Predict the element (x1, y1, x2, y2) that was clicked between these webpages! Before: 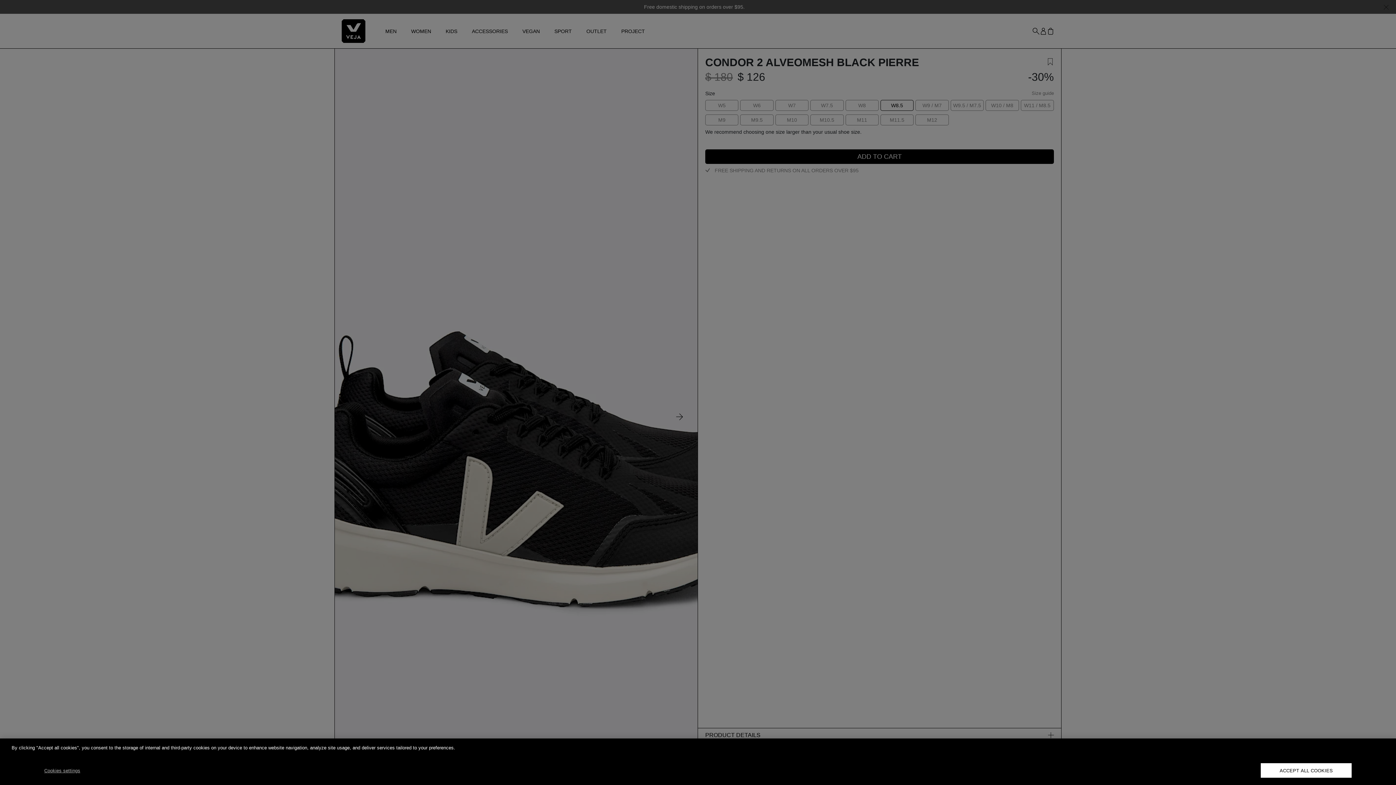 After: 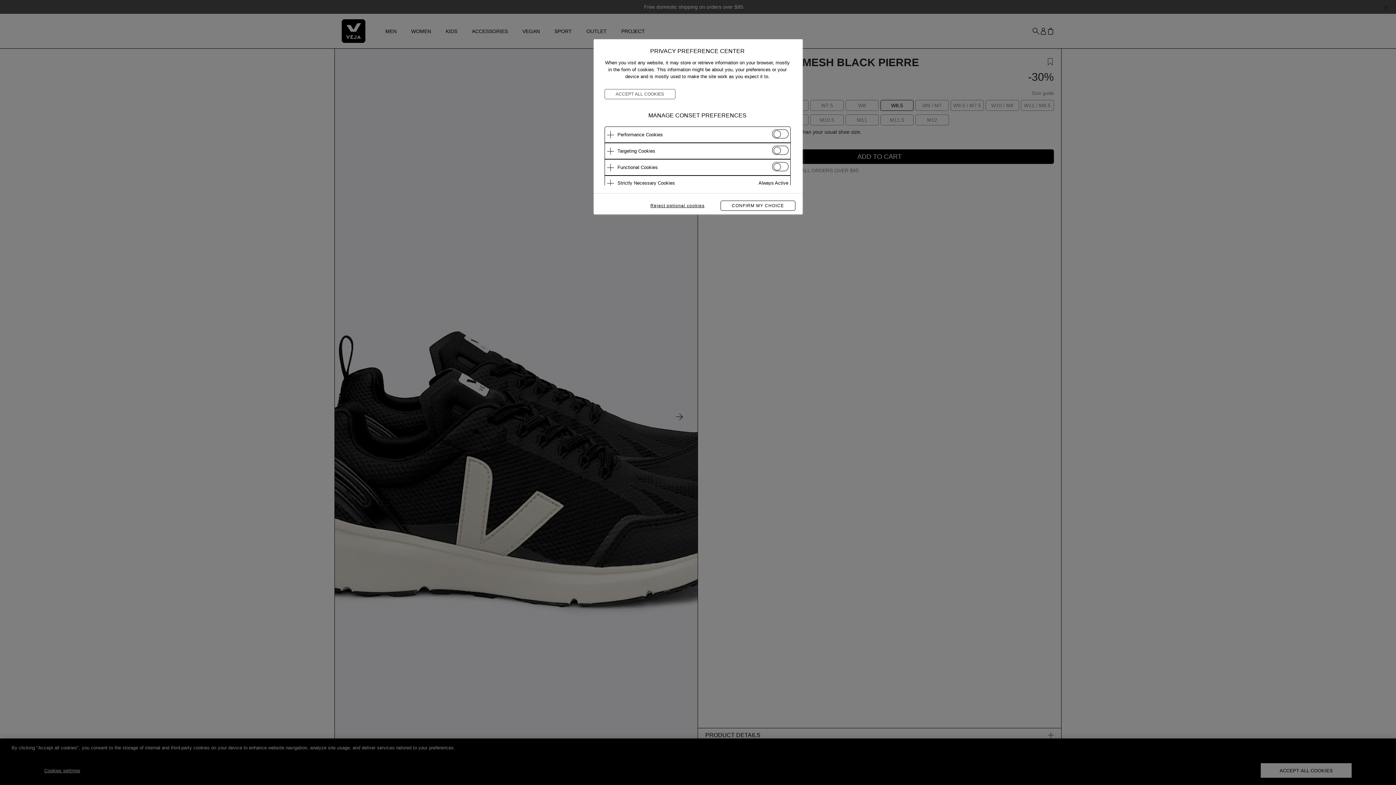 Action: label: Cookies settings bbox: (39, 763, 85, 778)